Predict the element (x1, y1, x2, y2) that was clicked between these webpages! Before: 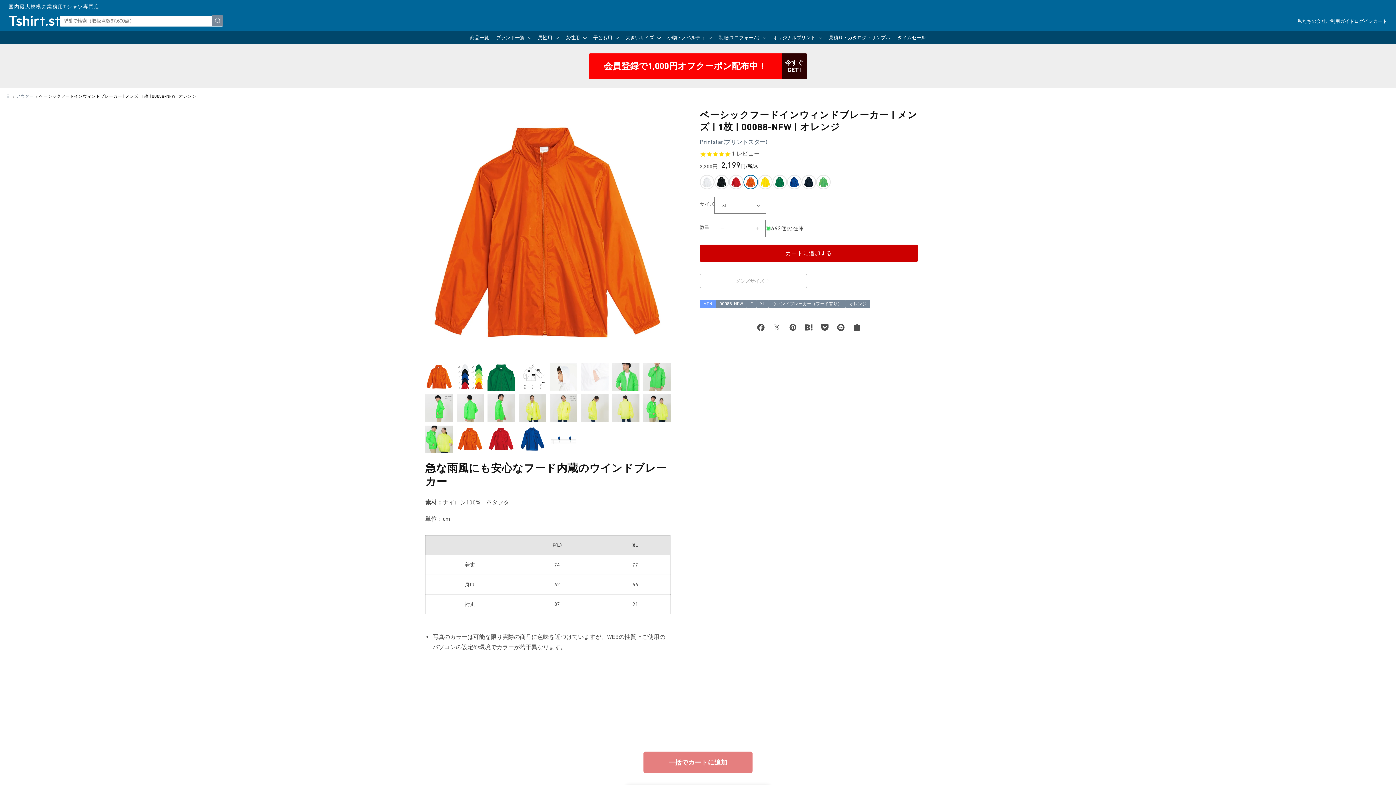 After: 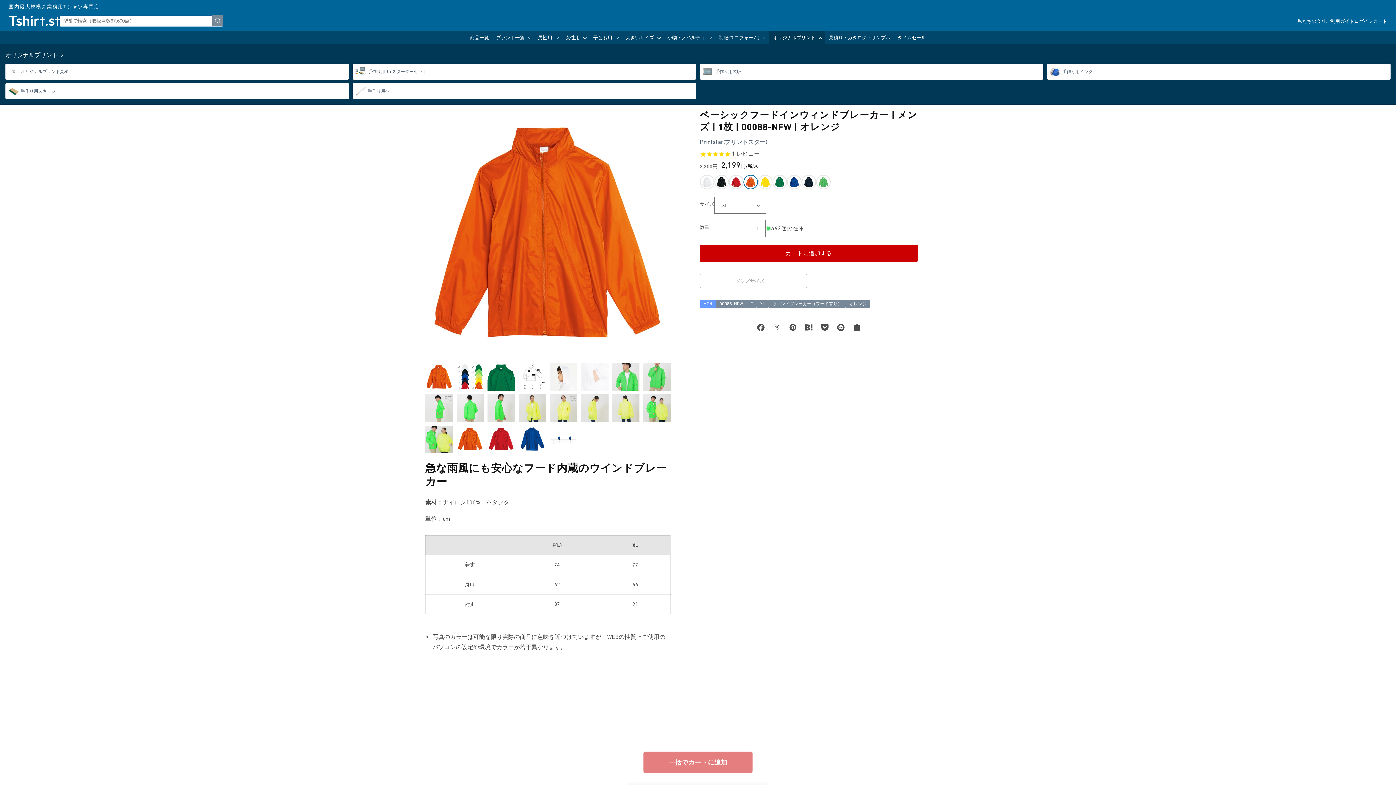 Action: bbox: (769, 31, 825, 44) label: オリジナルプリント